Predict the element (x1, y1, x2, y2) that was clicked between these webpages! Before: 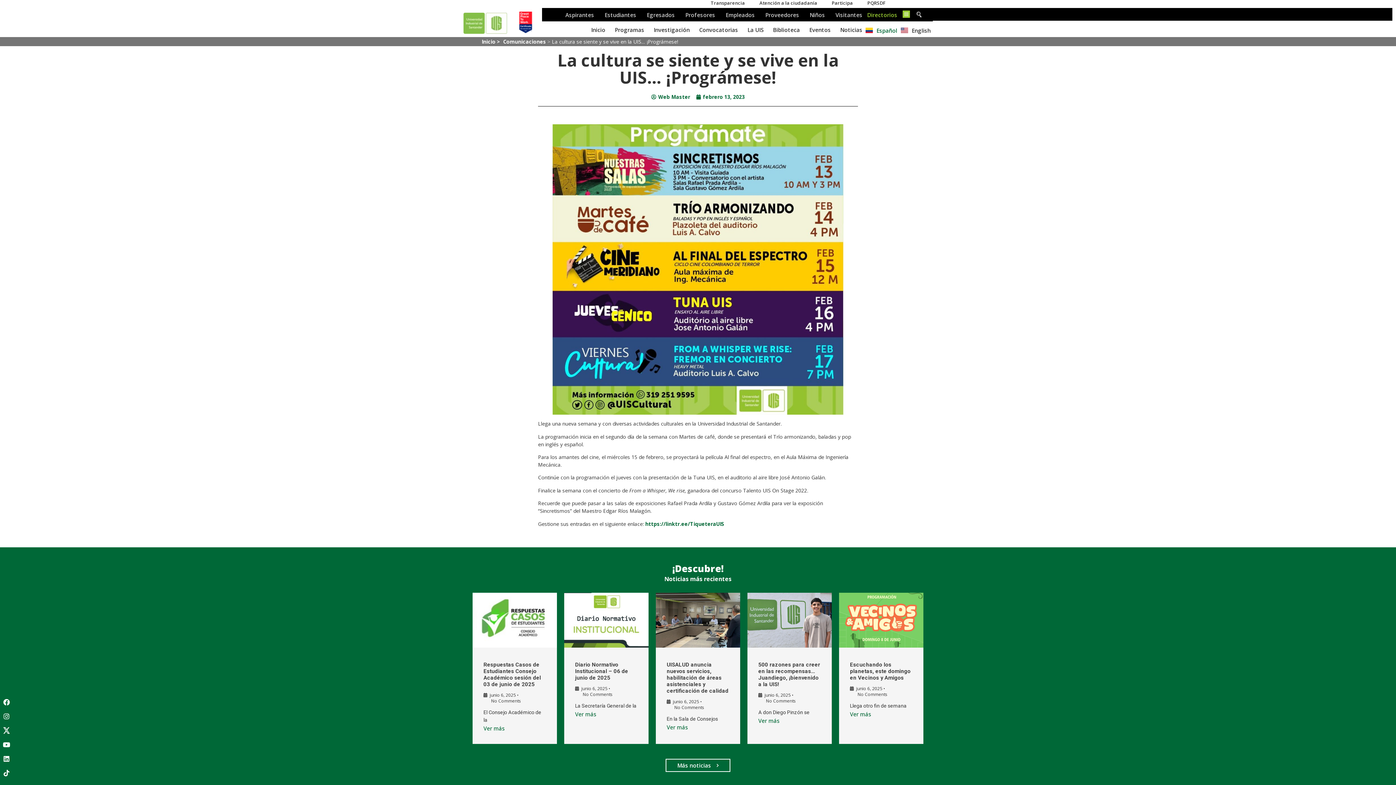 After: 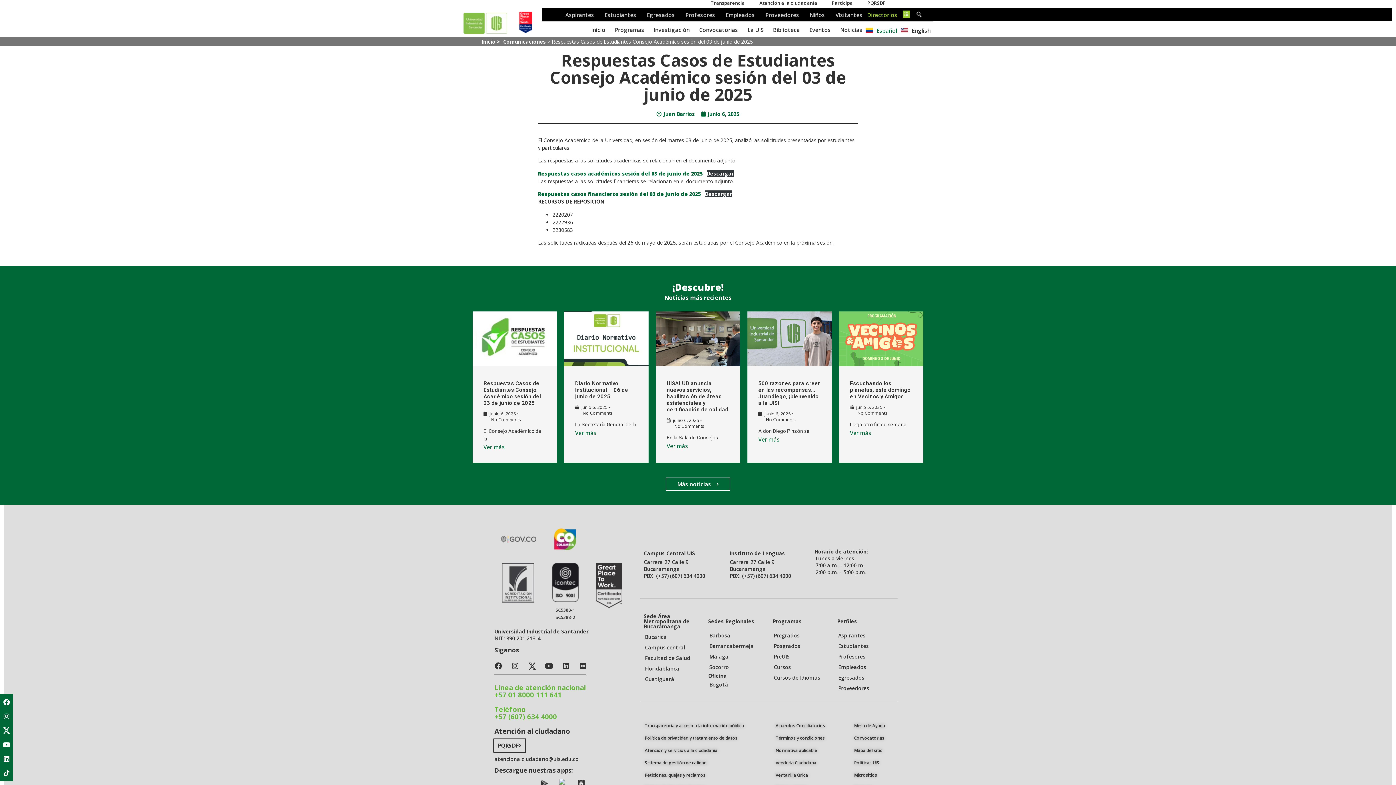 Action: bbox: (472, 593, 557, 647)